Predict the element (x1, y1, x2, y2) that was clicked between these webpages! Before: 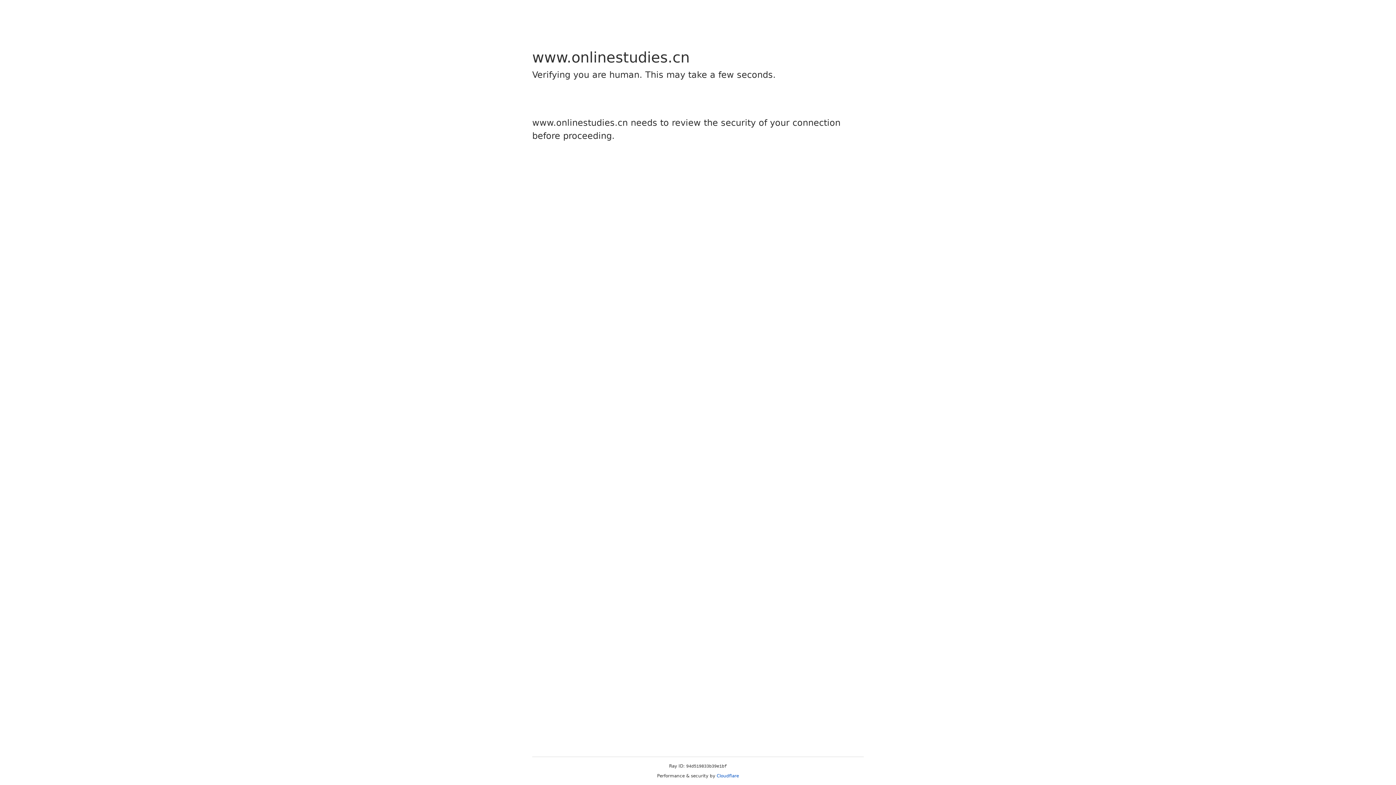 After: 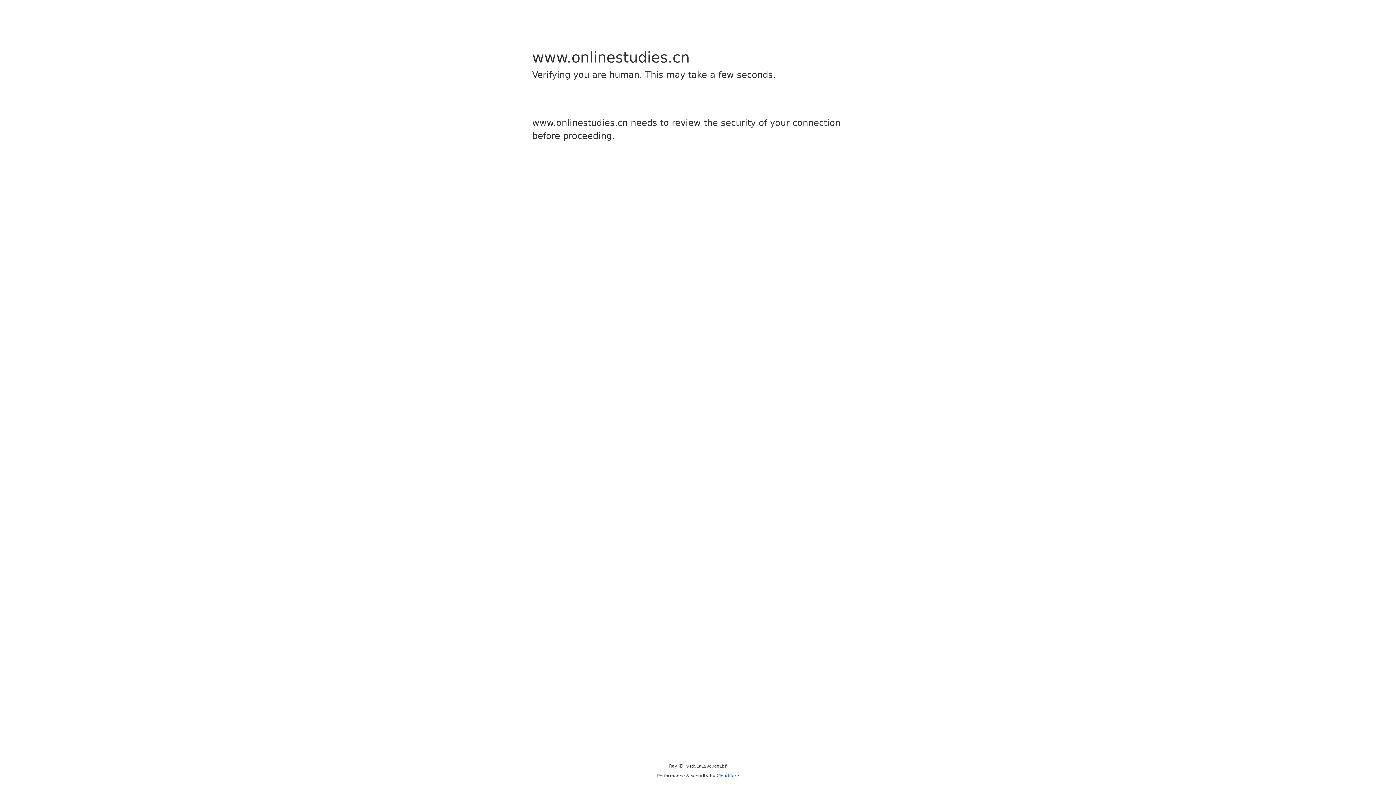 Action: label: Cloudflare bbox: (716, 773, 739, 778)